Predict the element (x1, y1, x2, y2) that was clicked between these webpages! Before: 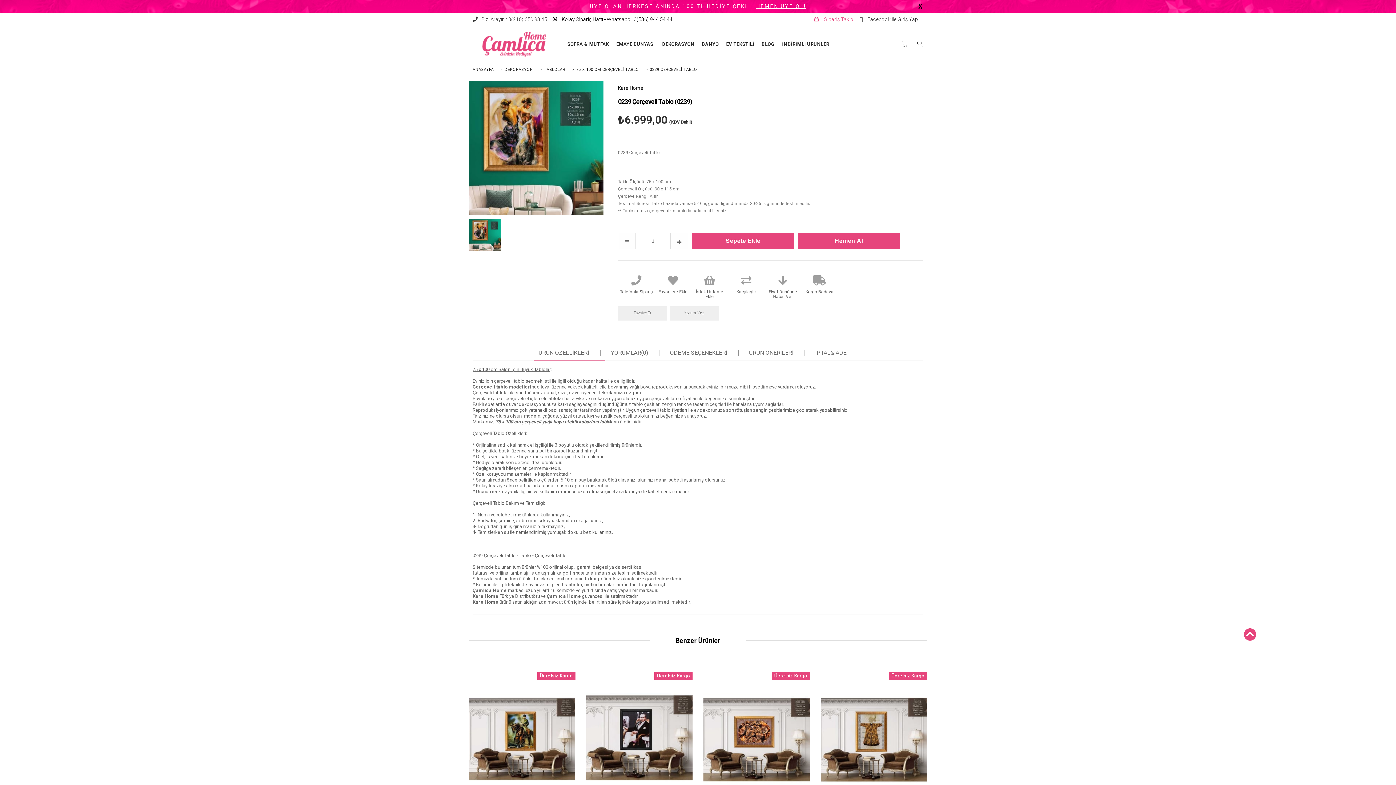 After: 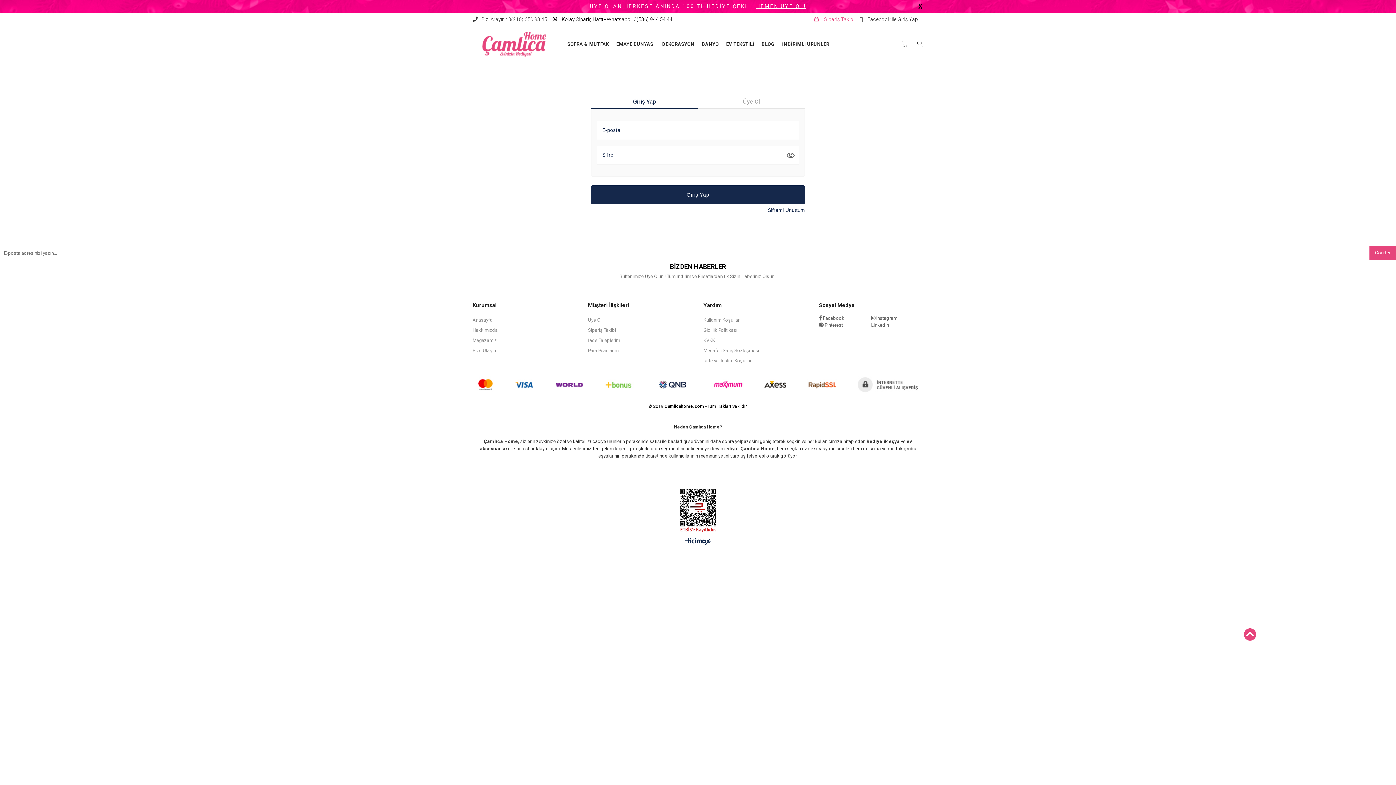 Action: label: Fiyat Düşünce Haber Ver bbox: (764, 271, 801, 299)